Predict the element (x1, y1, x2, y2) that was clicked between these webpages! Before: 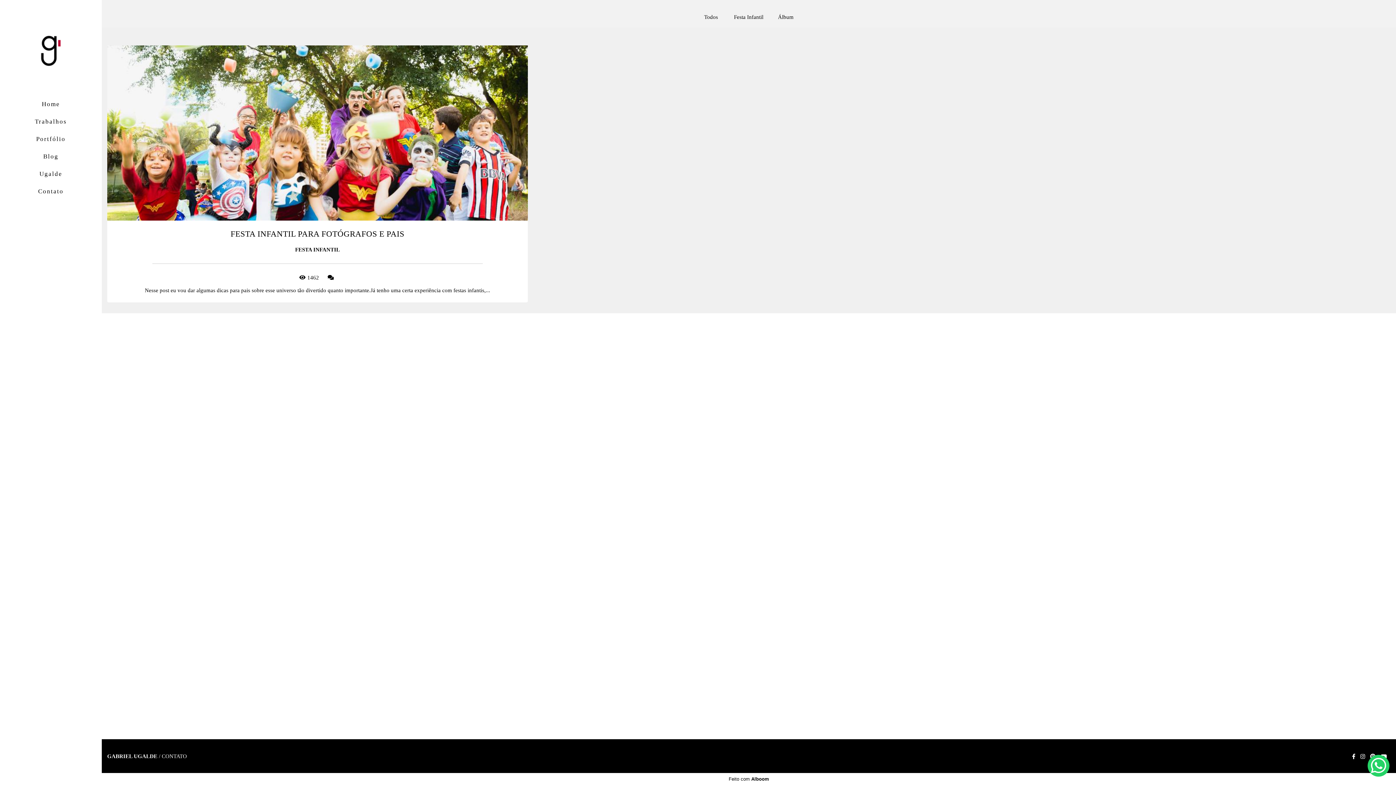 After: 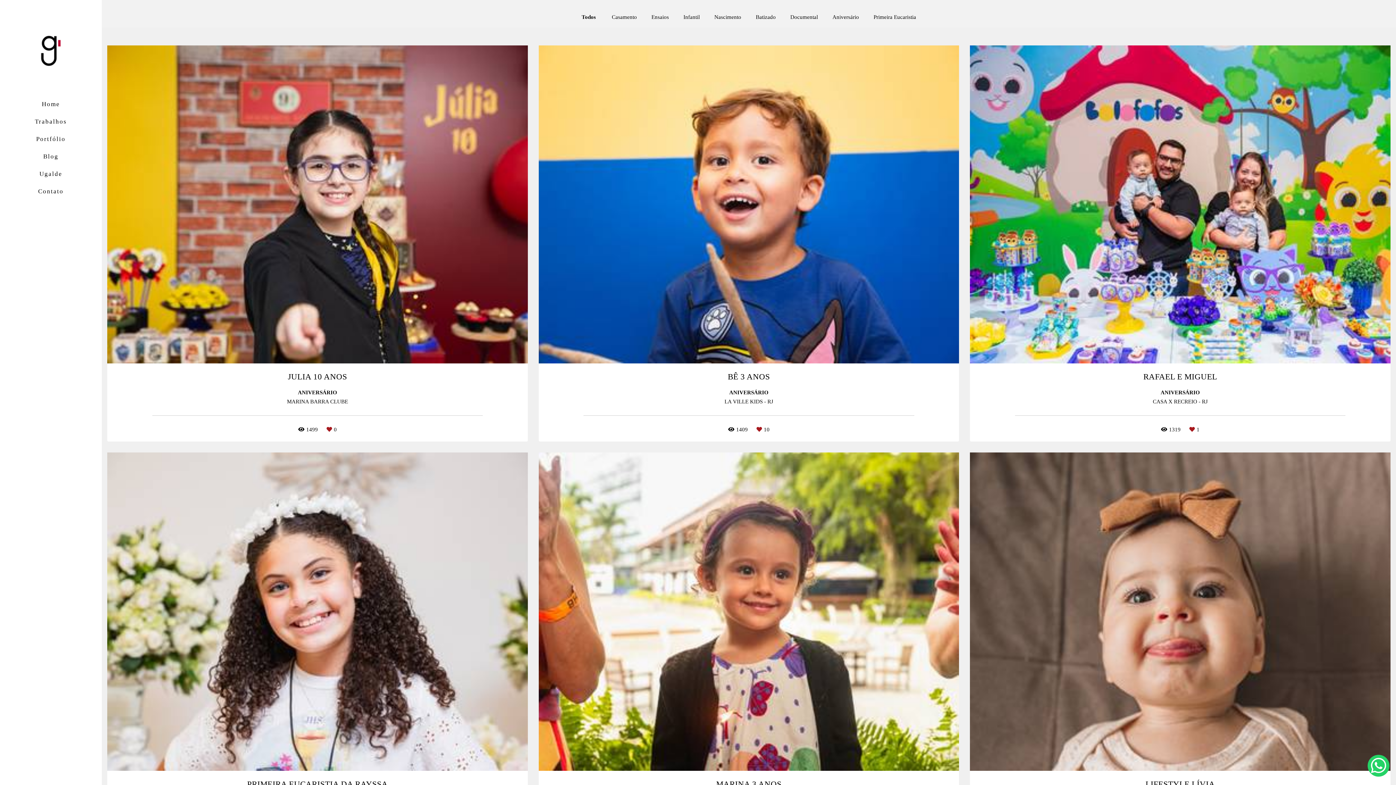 Action: bbox: (10, 116, 90, 126) label: Trabalhos